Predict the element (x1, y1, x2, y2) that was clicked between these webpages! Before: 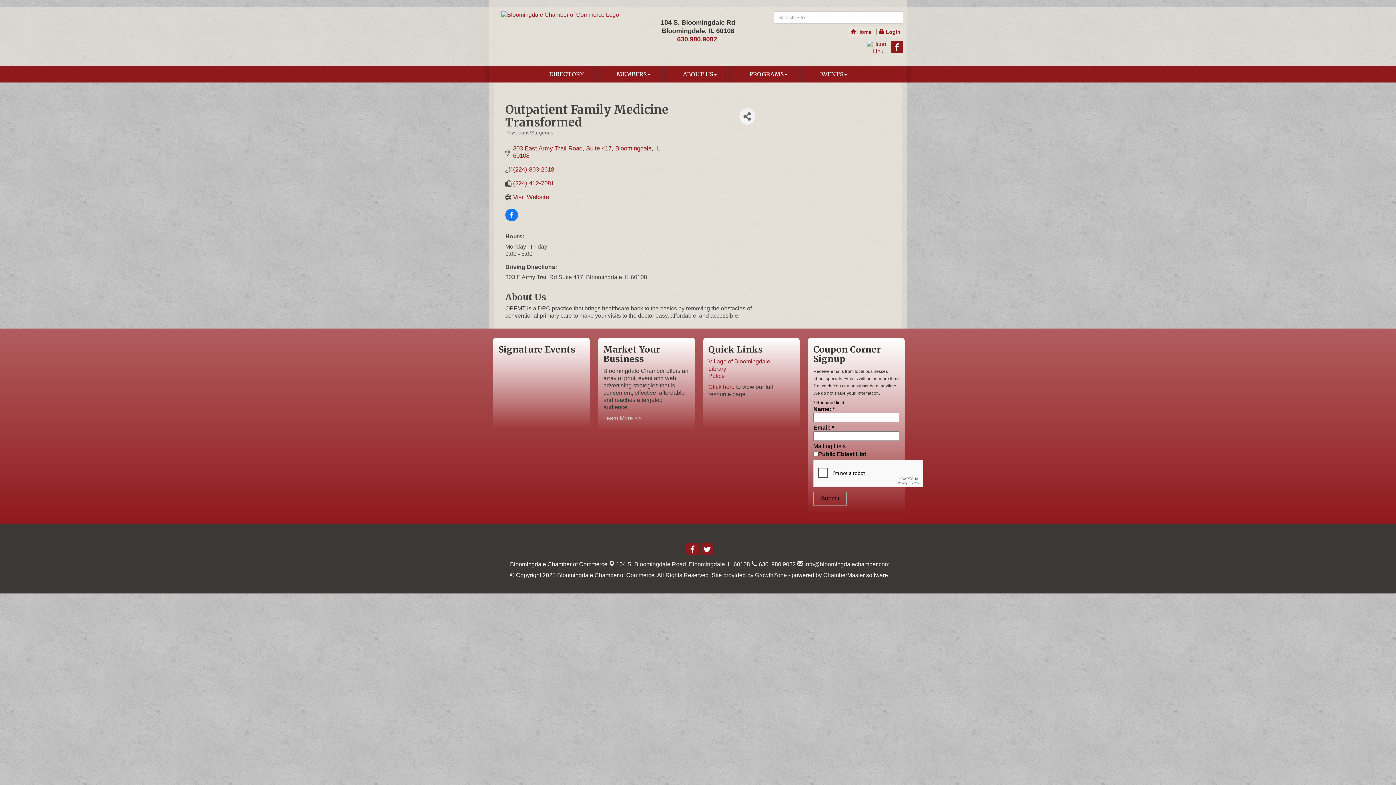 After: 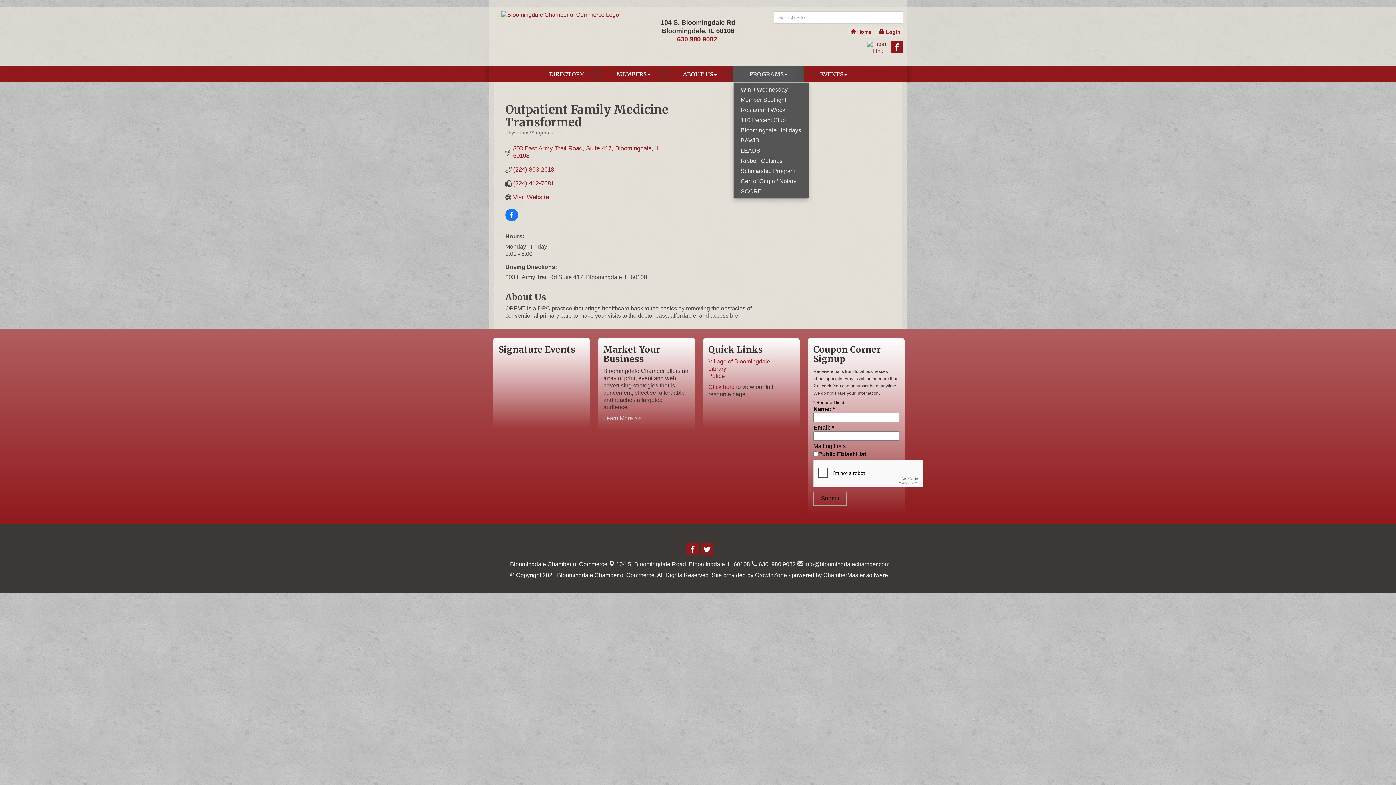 Action: label: PROGRAMS bbox: (733, 65, 803, 82)